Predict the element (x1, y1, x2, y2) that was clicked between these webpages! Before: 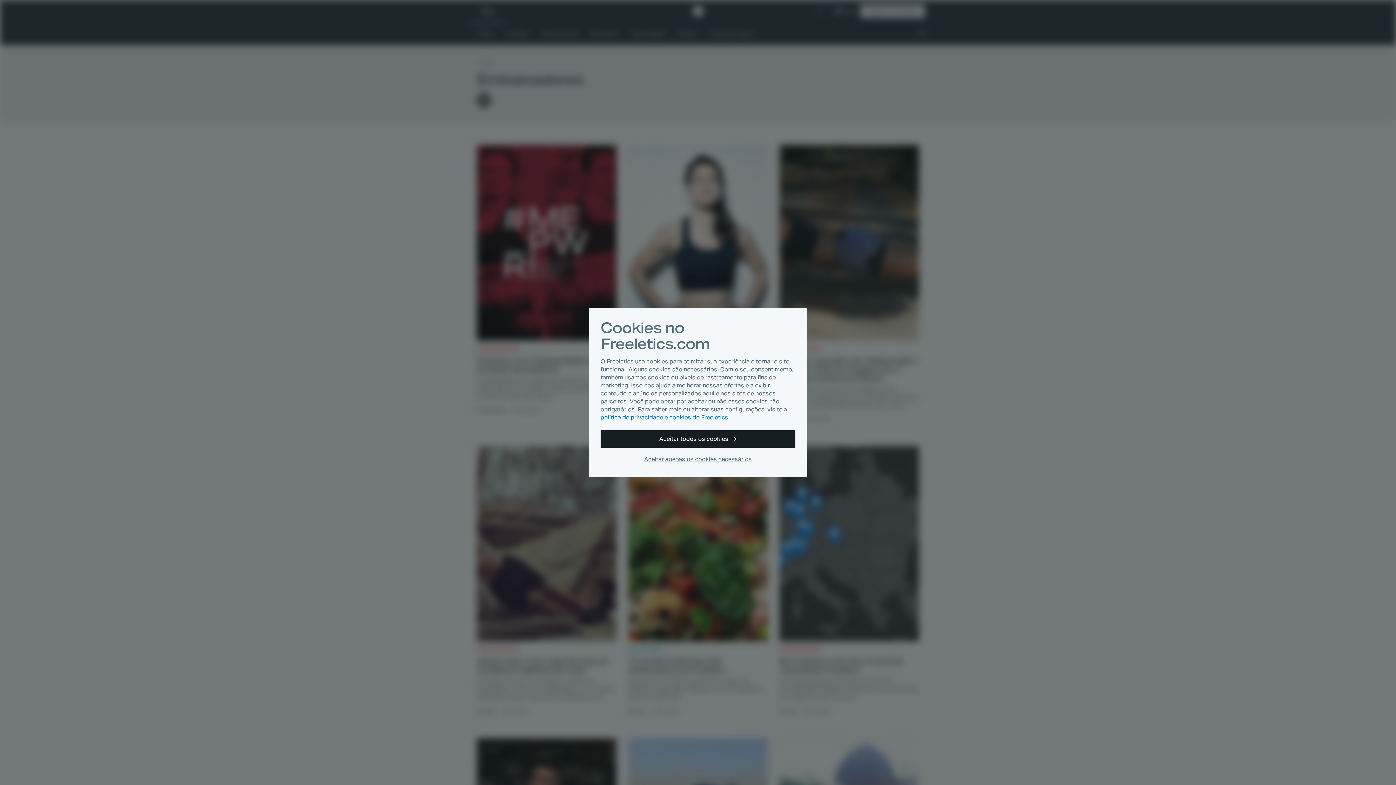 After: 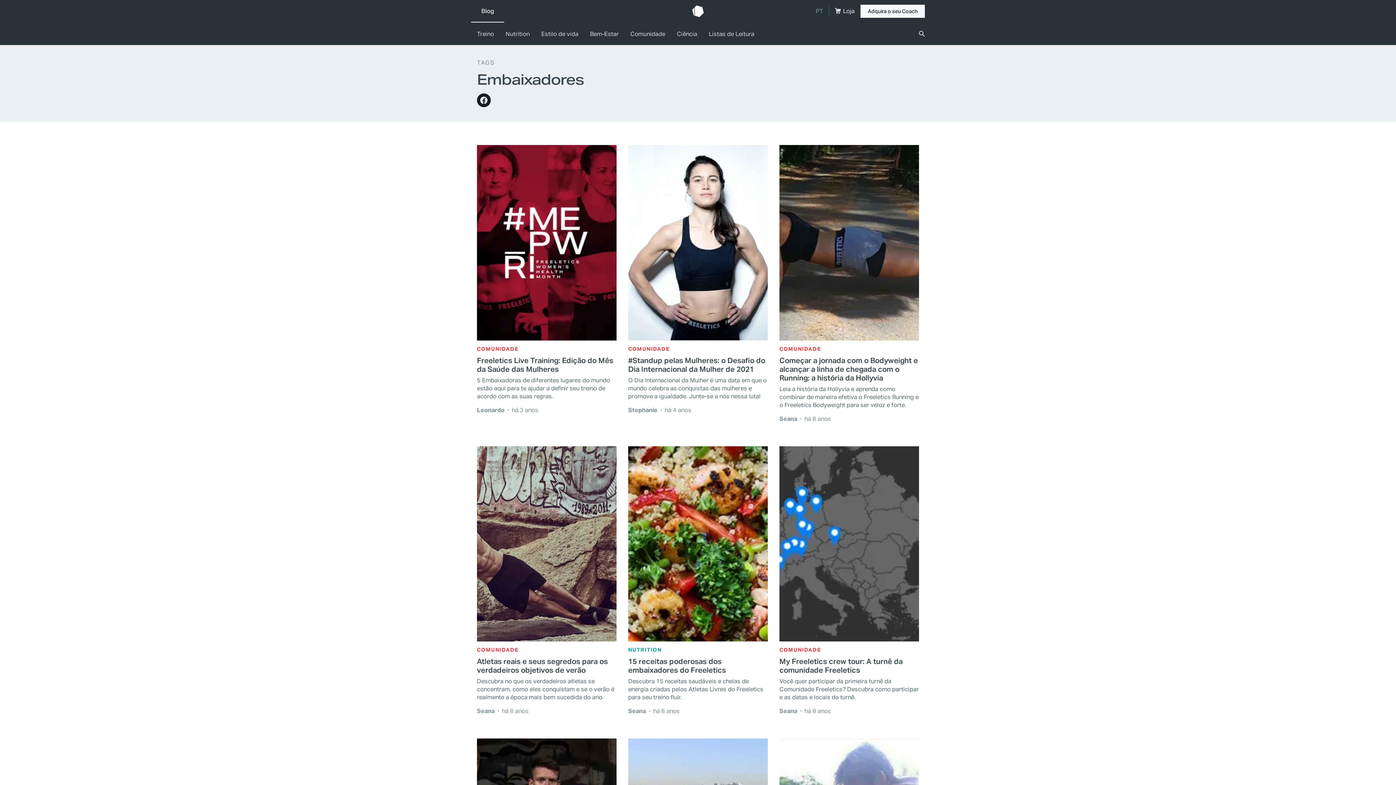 Action: bbox: (600, 430, 795, 448) label: Aceitar todos os cookies